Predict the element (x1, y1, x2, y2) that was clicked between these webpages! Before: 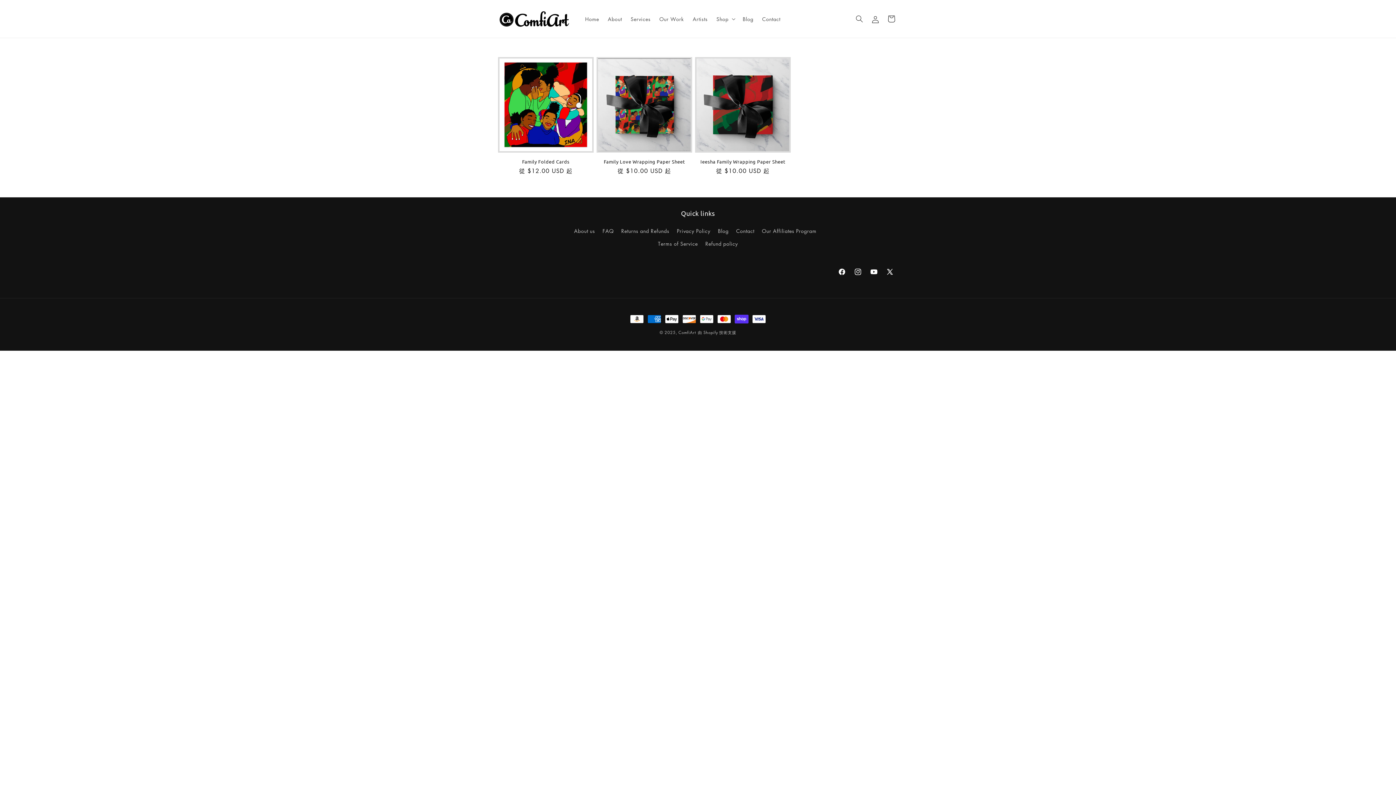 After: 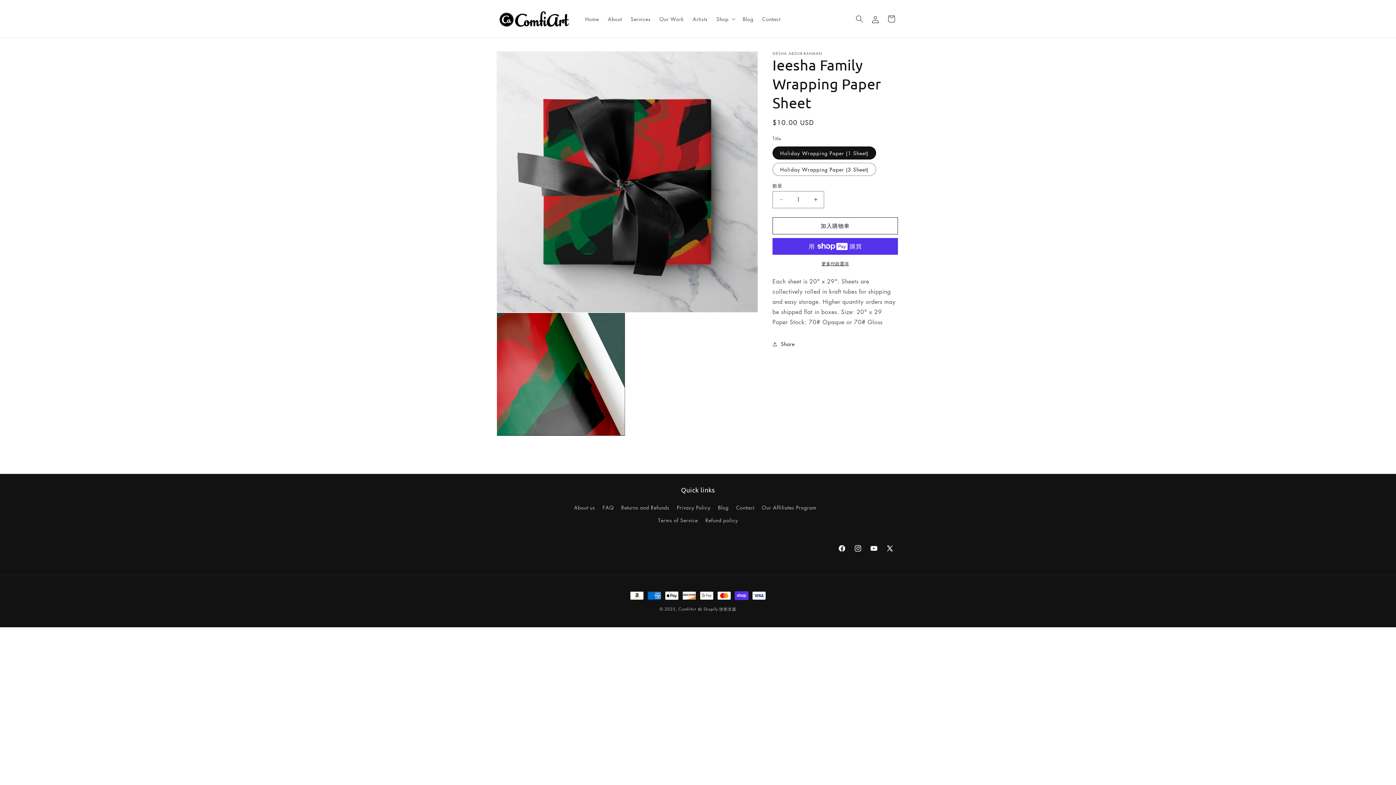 Action: label: Ieesha Family Wrapping Paper Sheet bbox: (695, 158, 790, 164)